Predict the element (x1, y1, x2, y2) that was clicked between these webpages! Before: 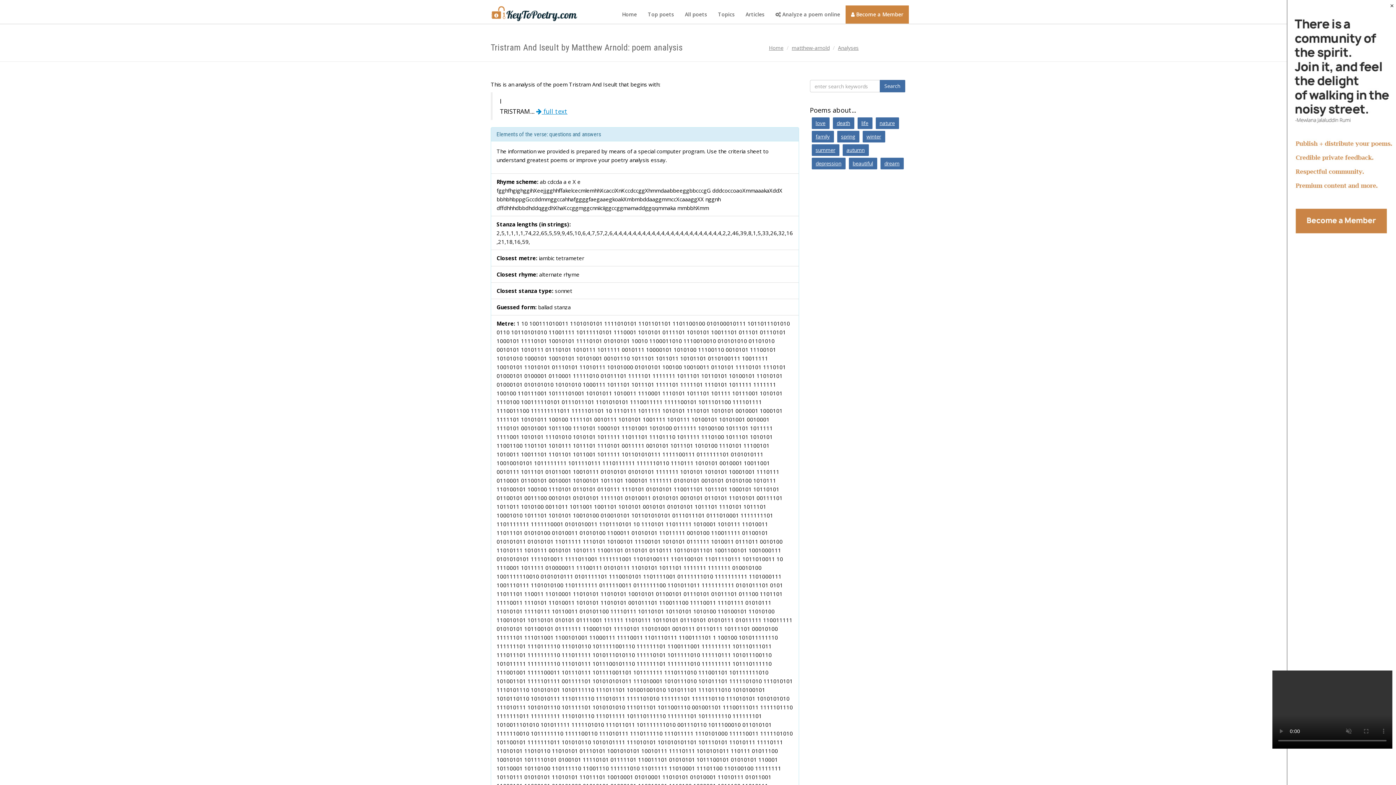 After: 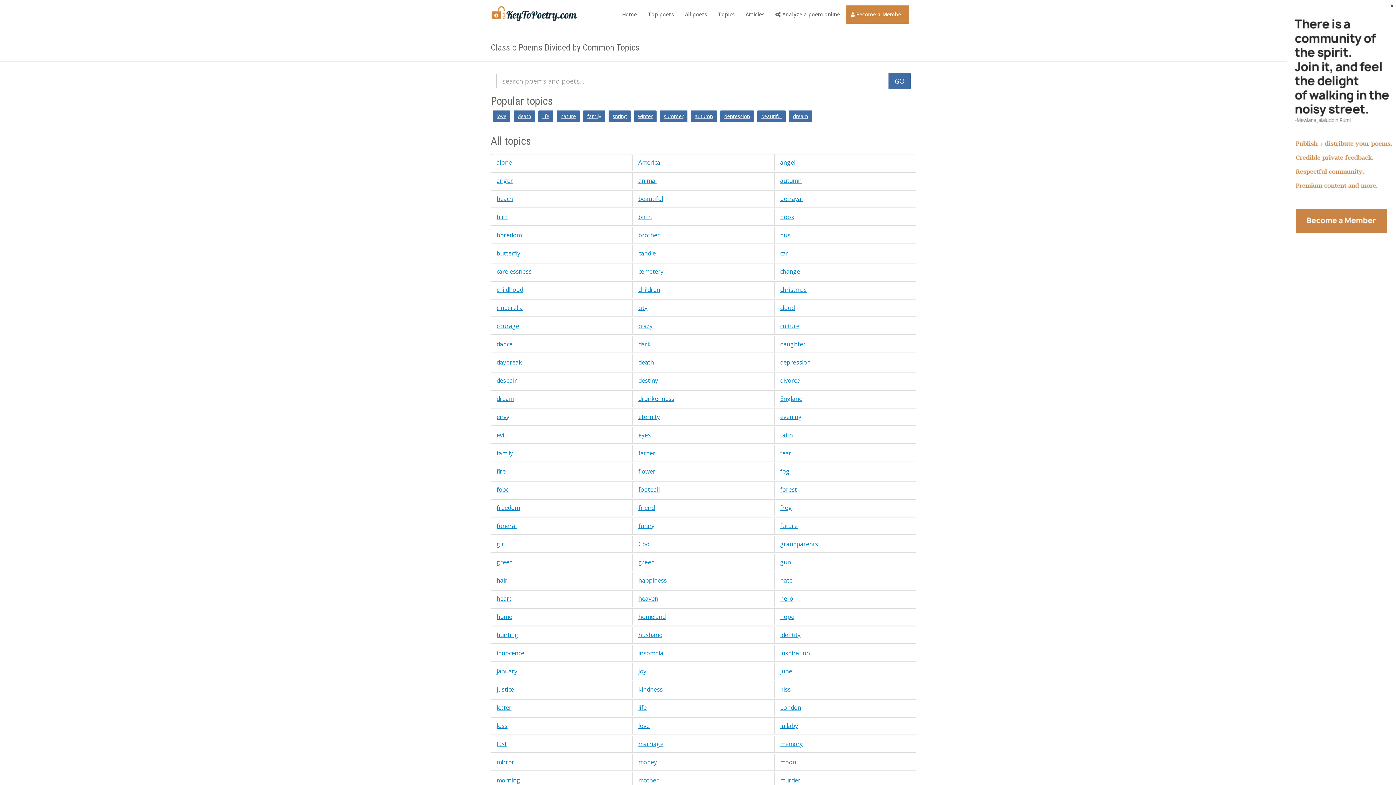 Action: bbox: (712, 5, 740, 23) label: Topics